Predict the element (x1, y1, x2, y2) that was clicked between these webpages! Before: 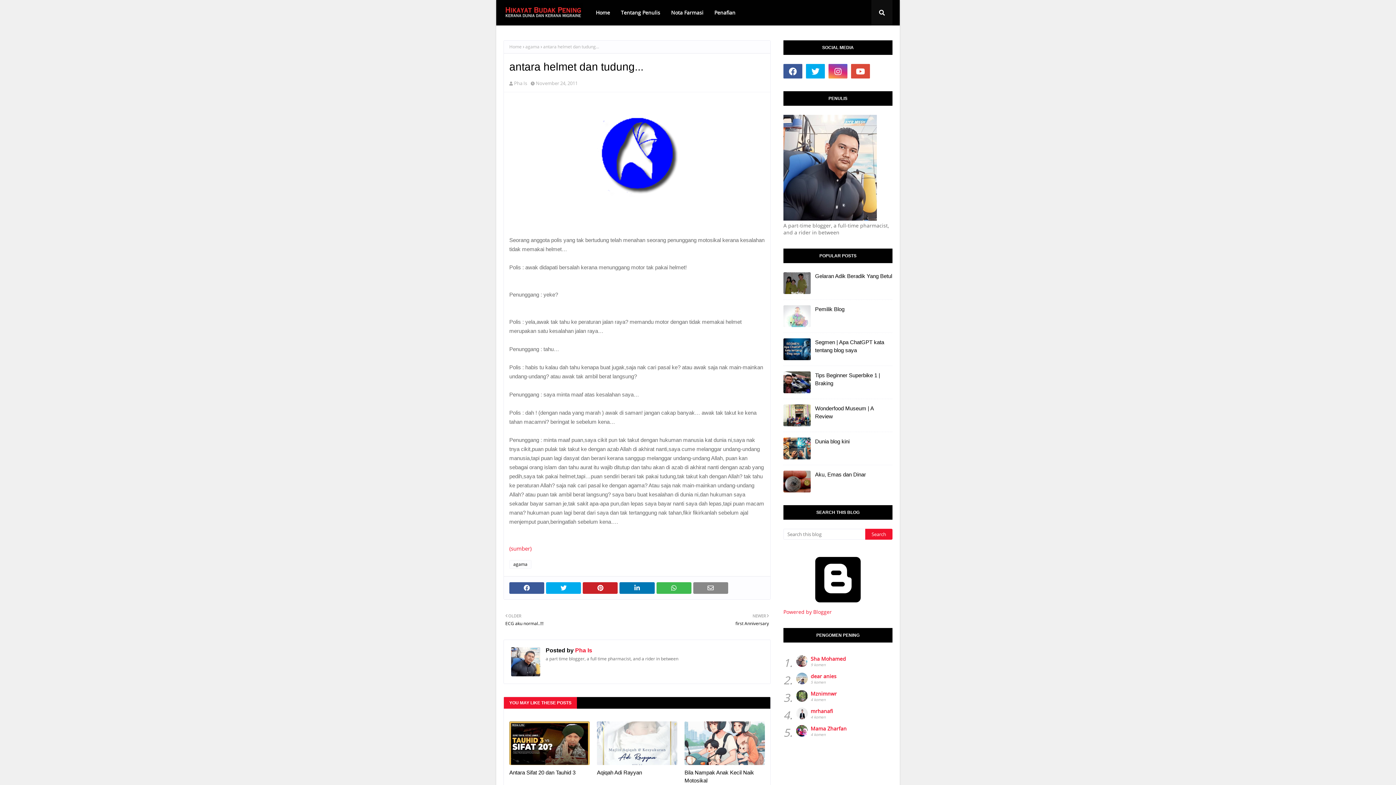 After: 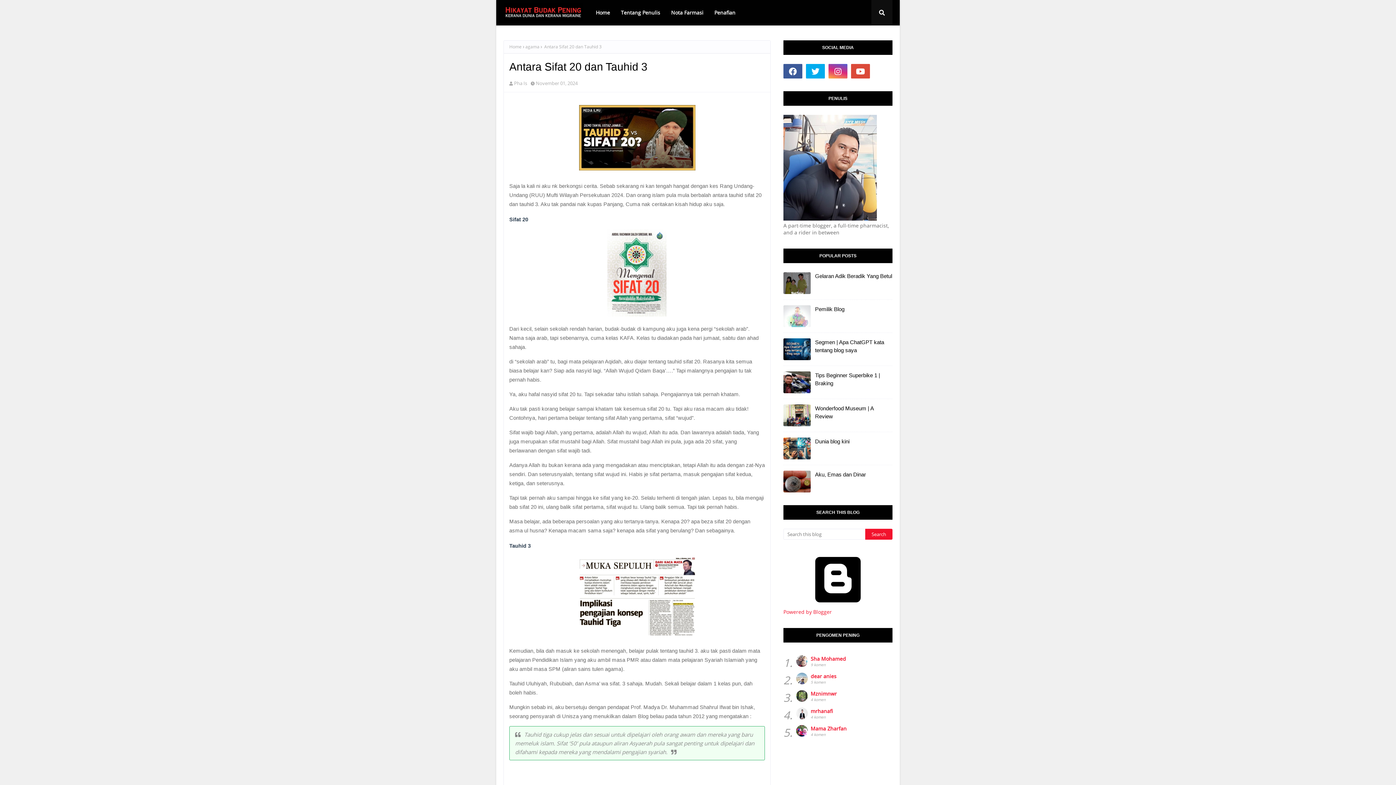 Action: bbox: (509, 721, 589, 765)